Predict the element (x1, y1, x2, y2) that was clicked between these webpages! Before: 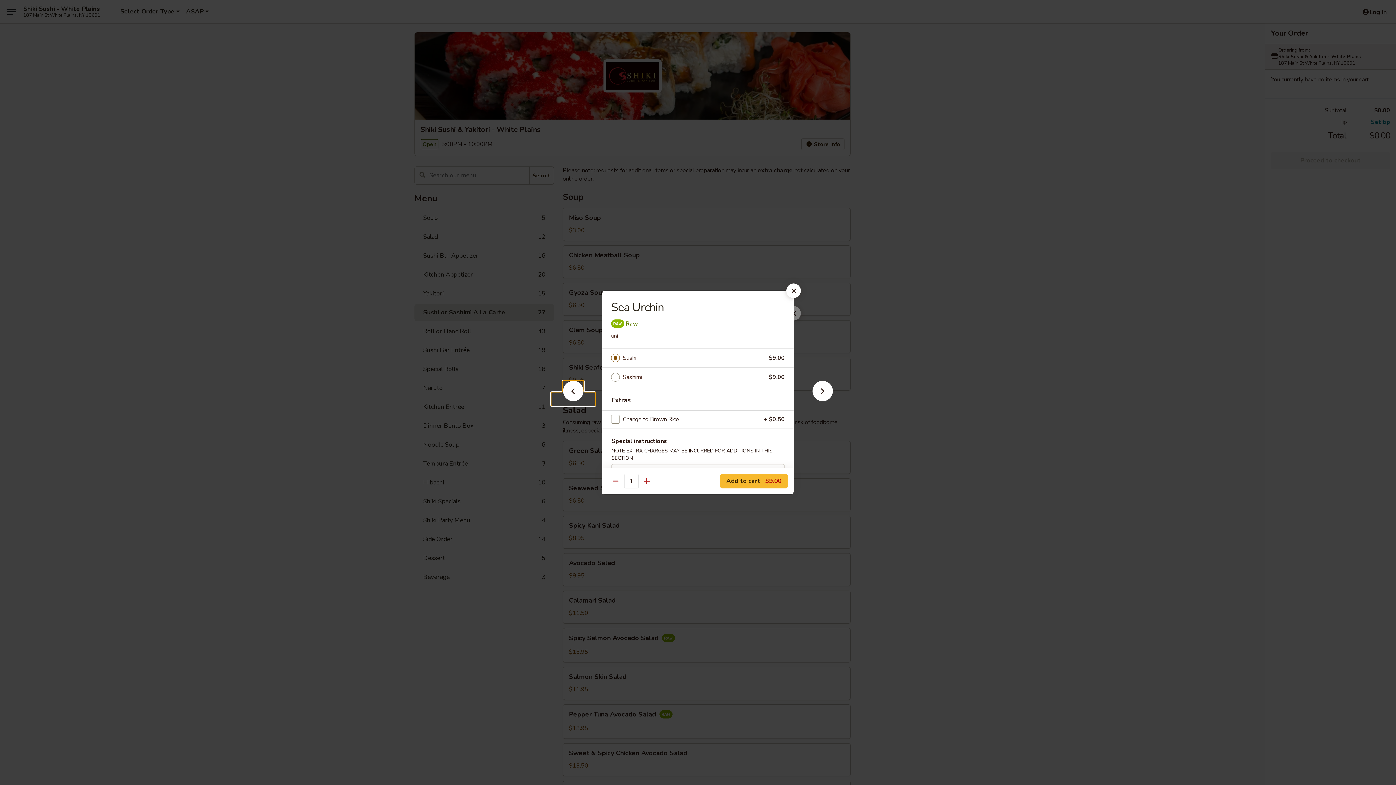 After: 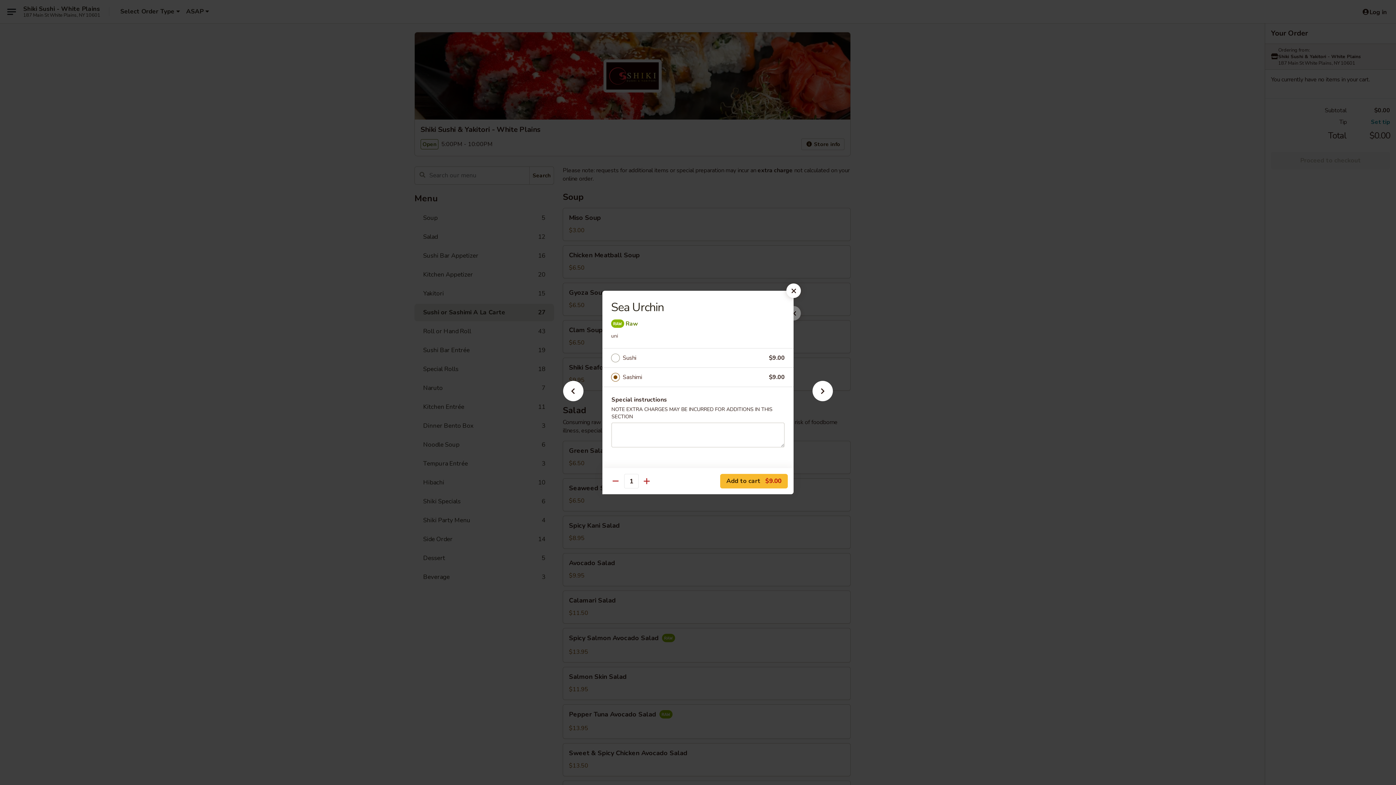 Action: bbox: (622, 372, 769, 382) label: Sashimi